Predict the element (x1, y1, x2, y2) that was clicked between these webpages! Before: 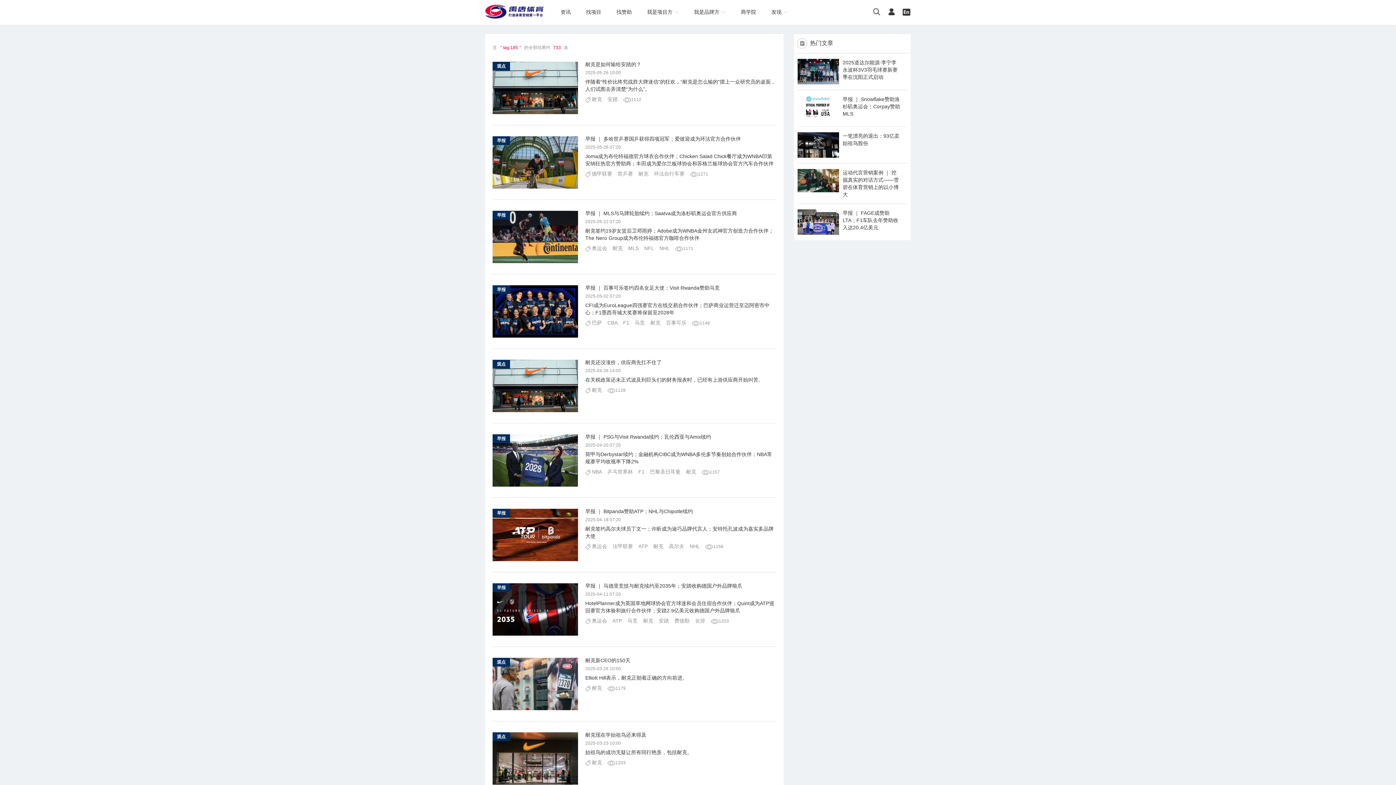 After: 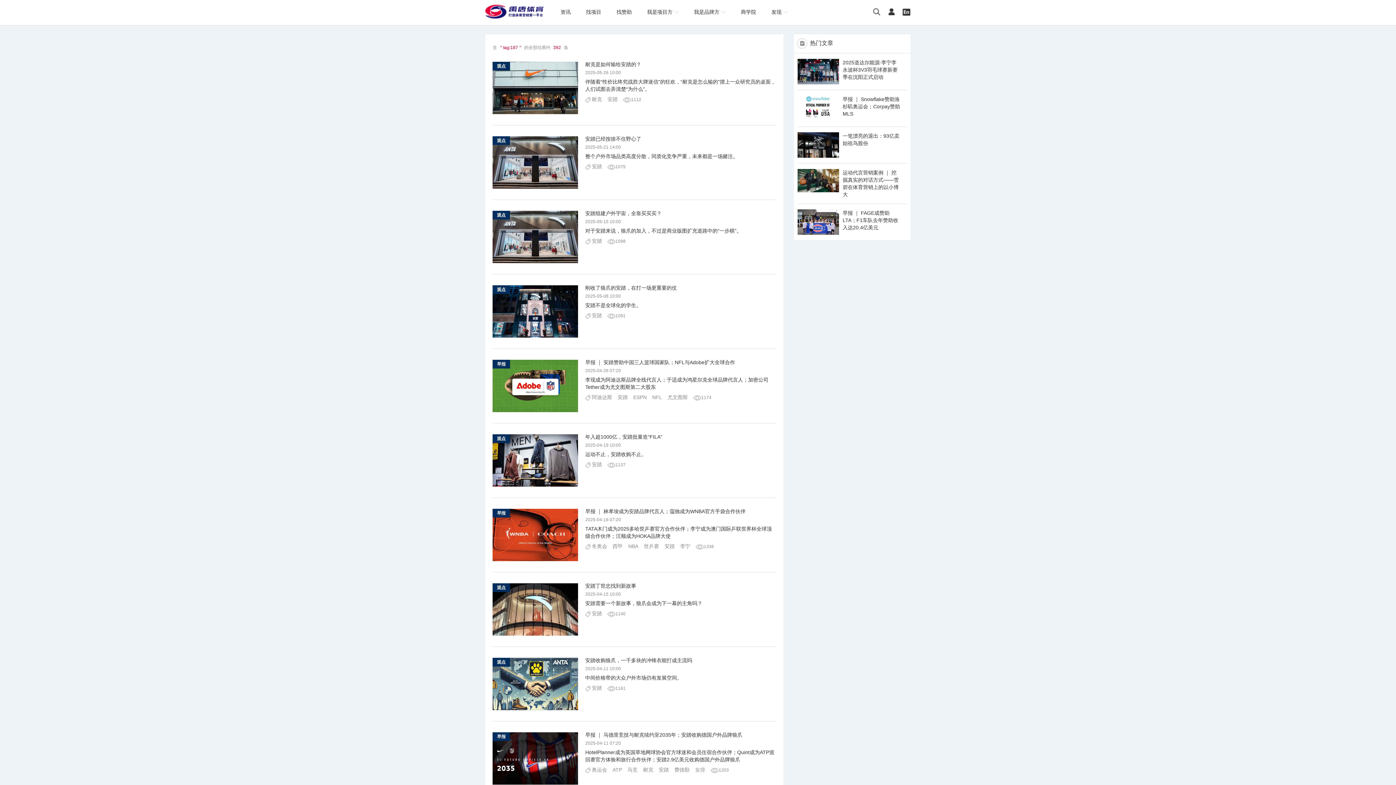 Action: label: 安踏 bbox: (607, 96, 617, 102)